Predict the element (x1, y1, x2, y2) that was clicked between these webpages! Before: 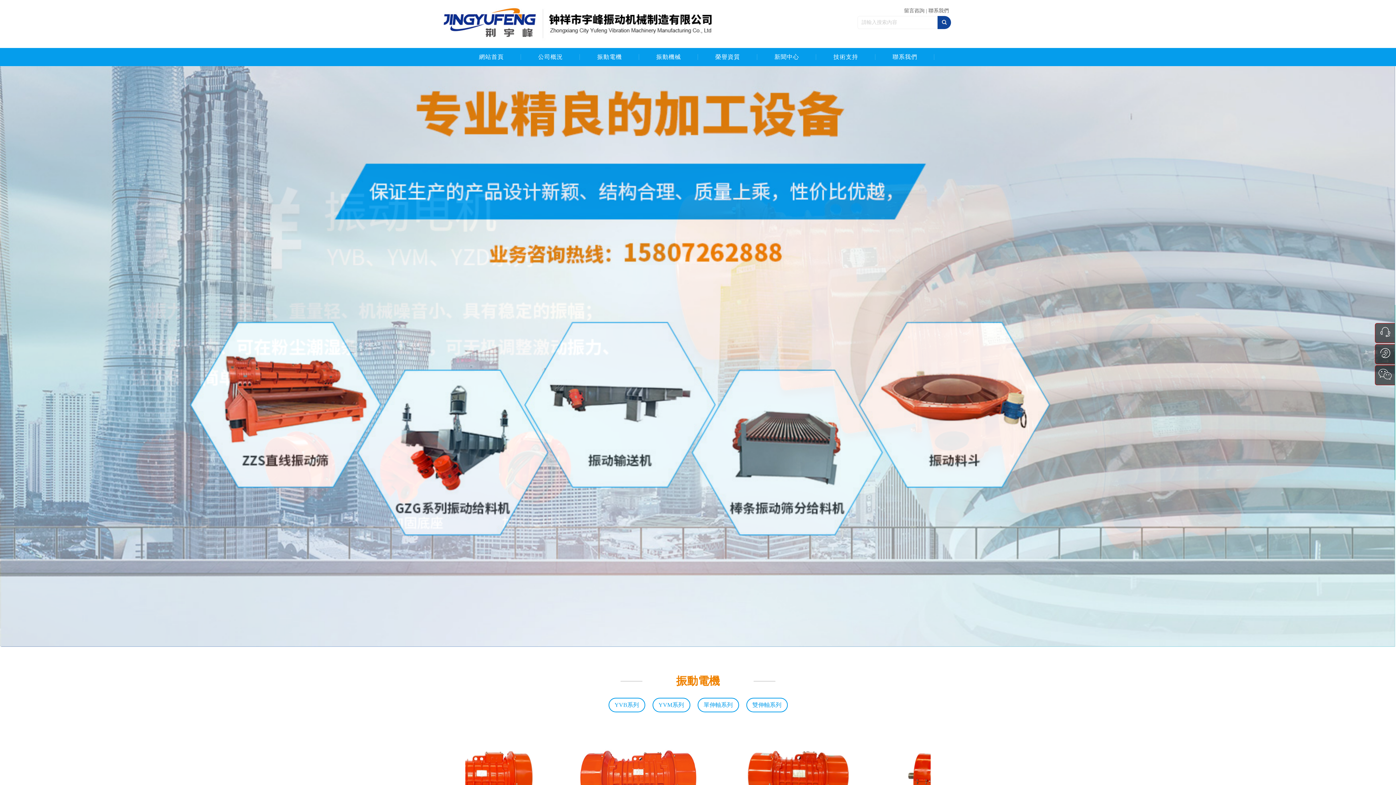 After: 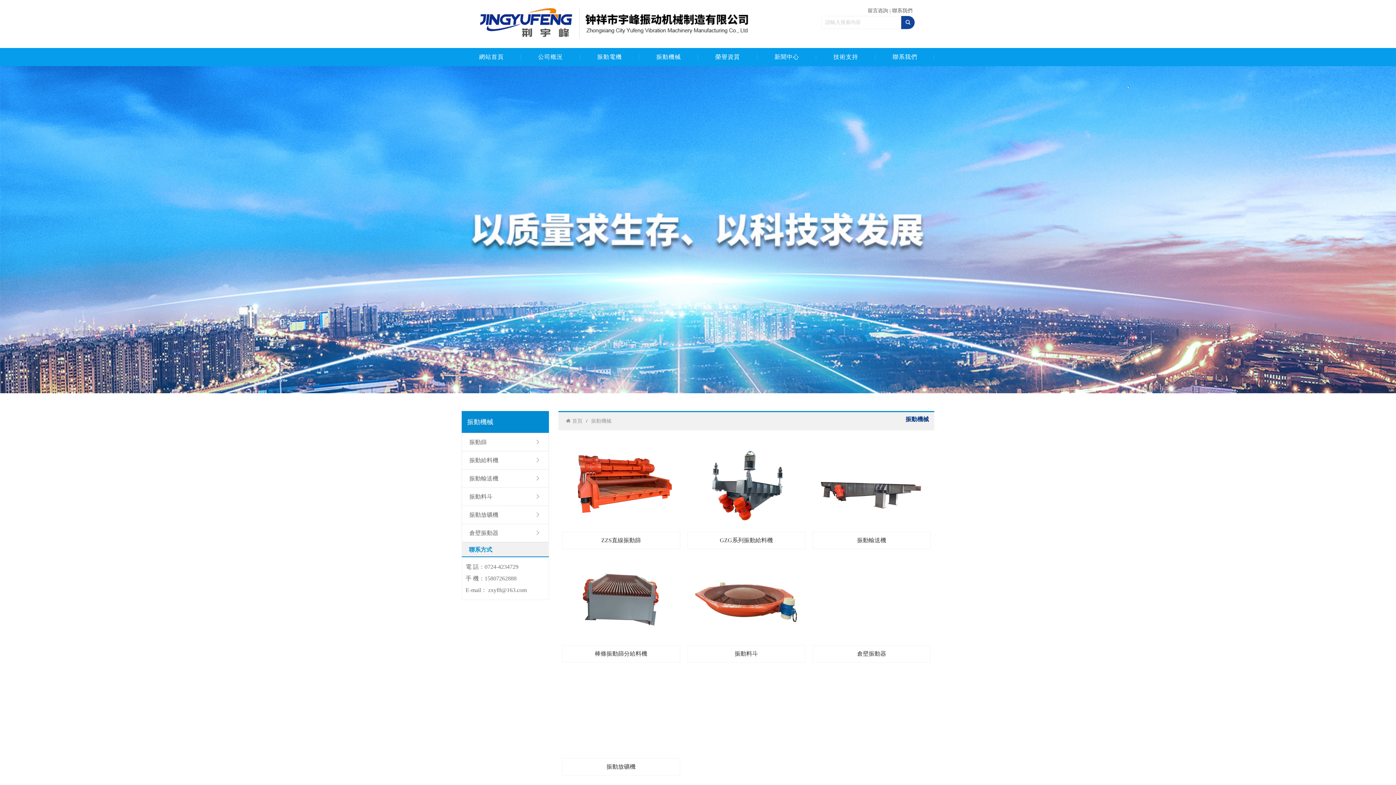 Action: label: 振動機械 bbox: (639, 35, 698, 53)